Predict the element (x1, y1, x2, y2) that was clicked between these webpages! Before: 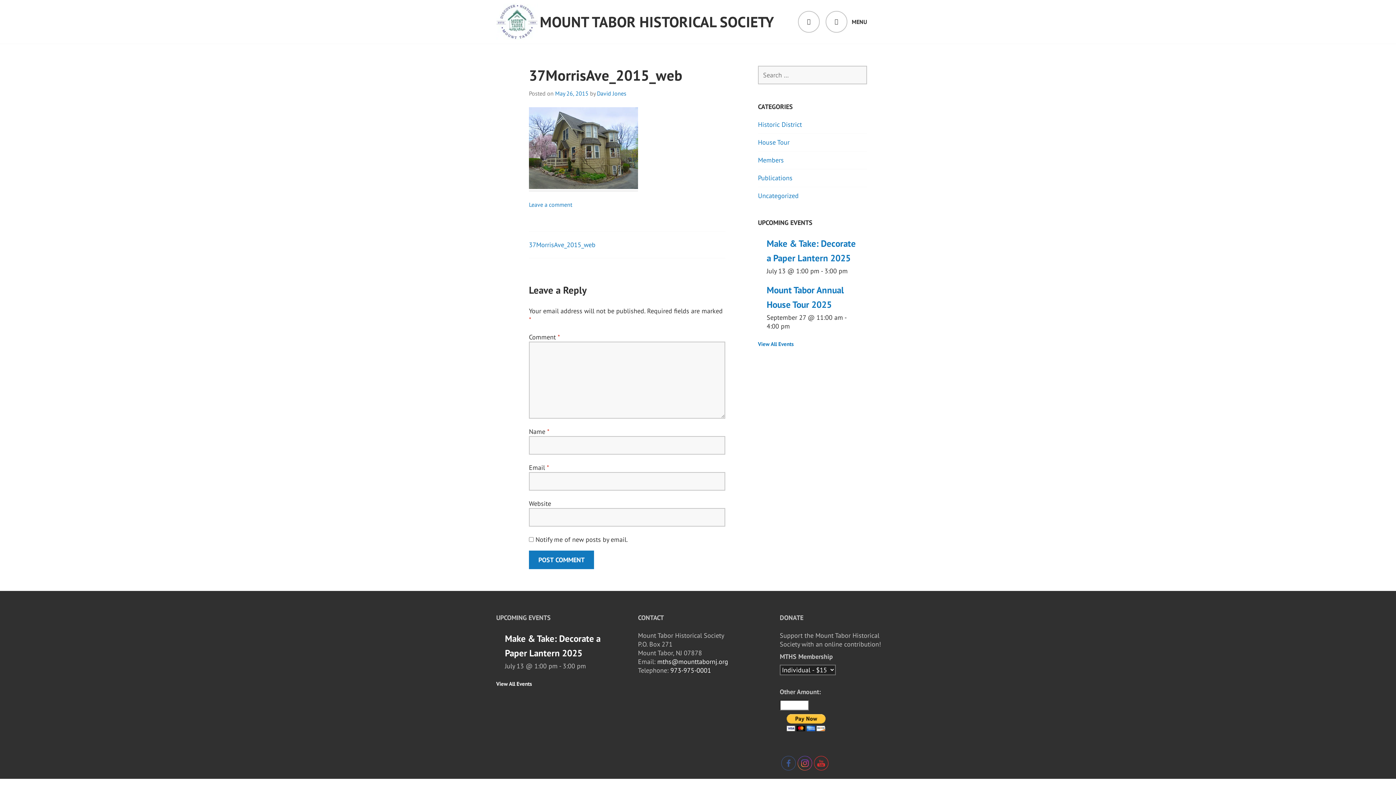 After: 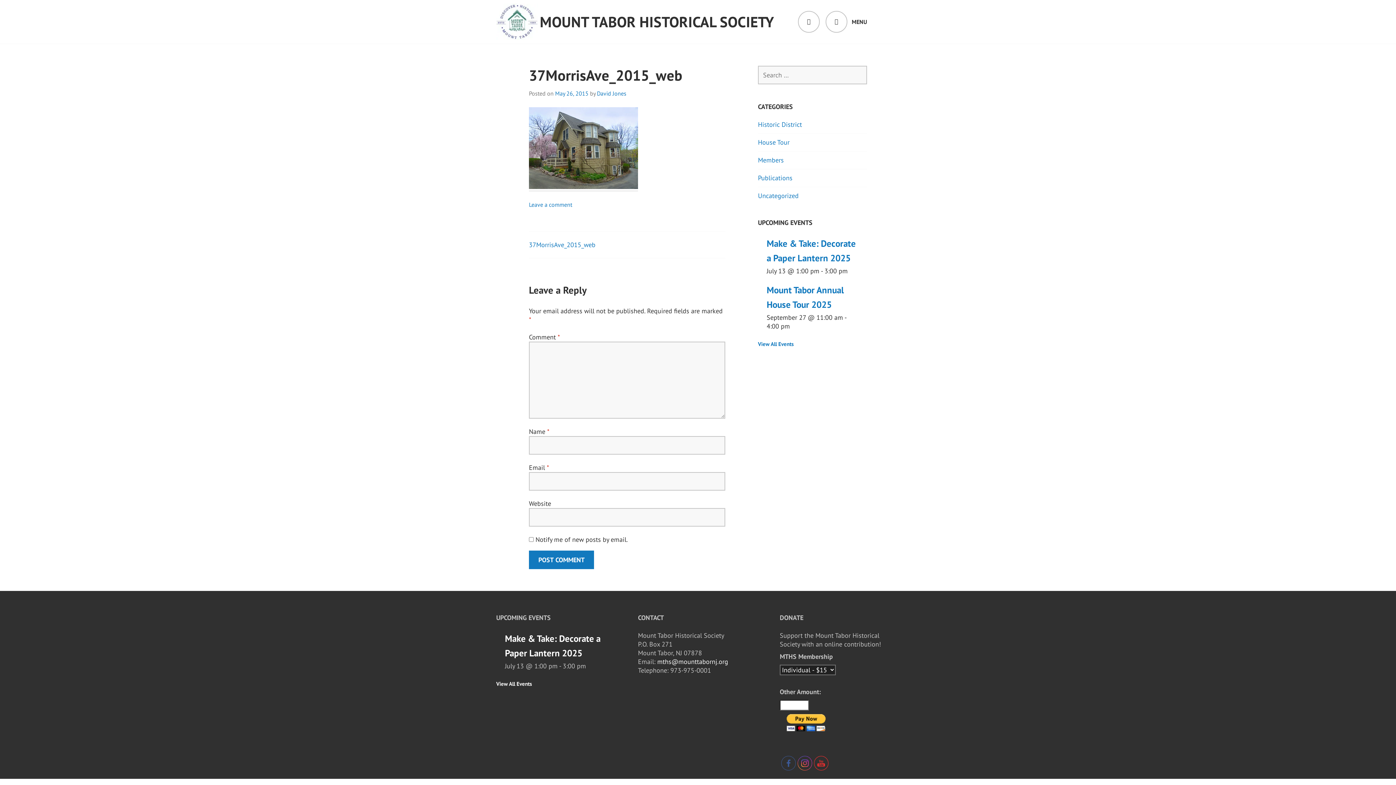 Action: label: 973-975-0001 bbox: (670, 666, 711, 674)